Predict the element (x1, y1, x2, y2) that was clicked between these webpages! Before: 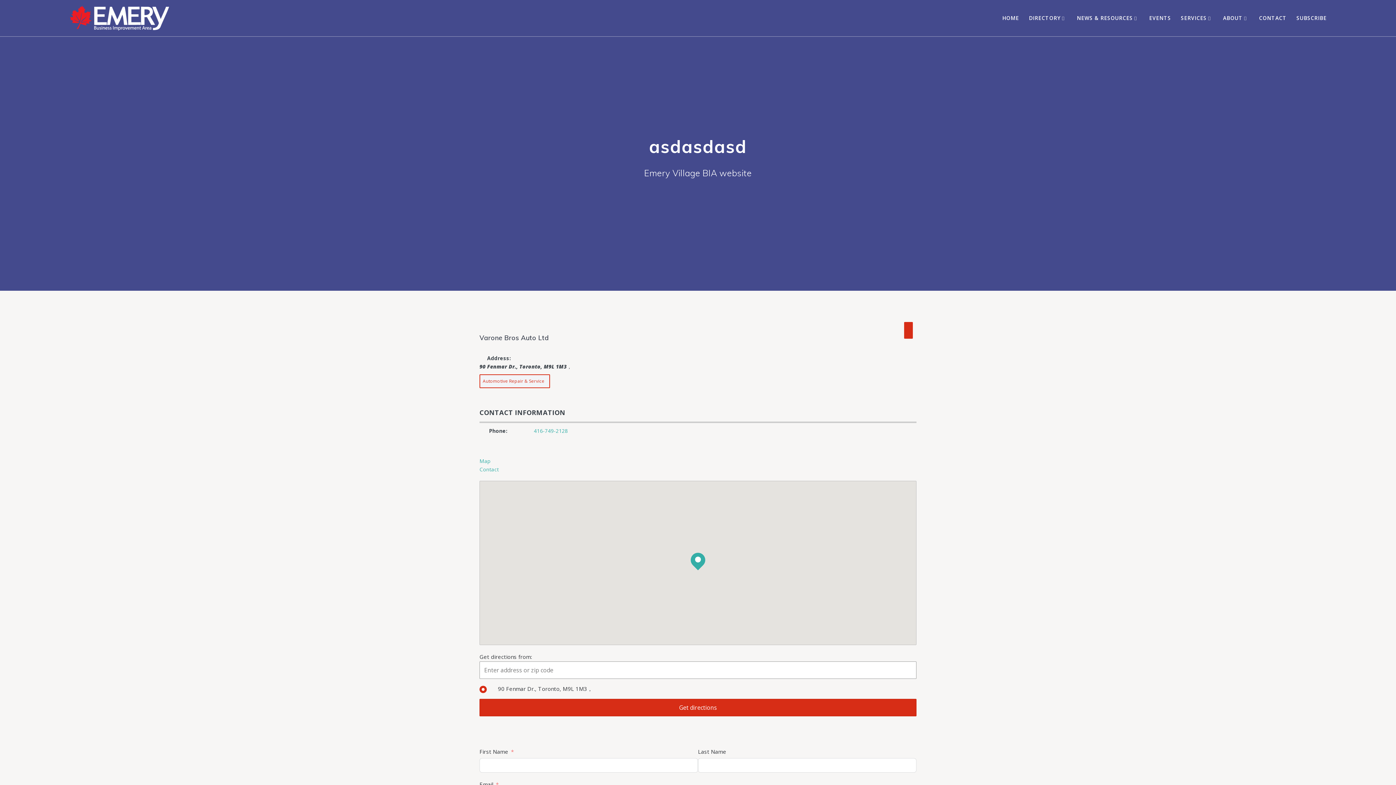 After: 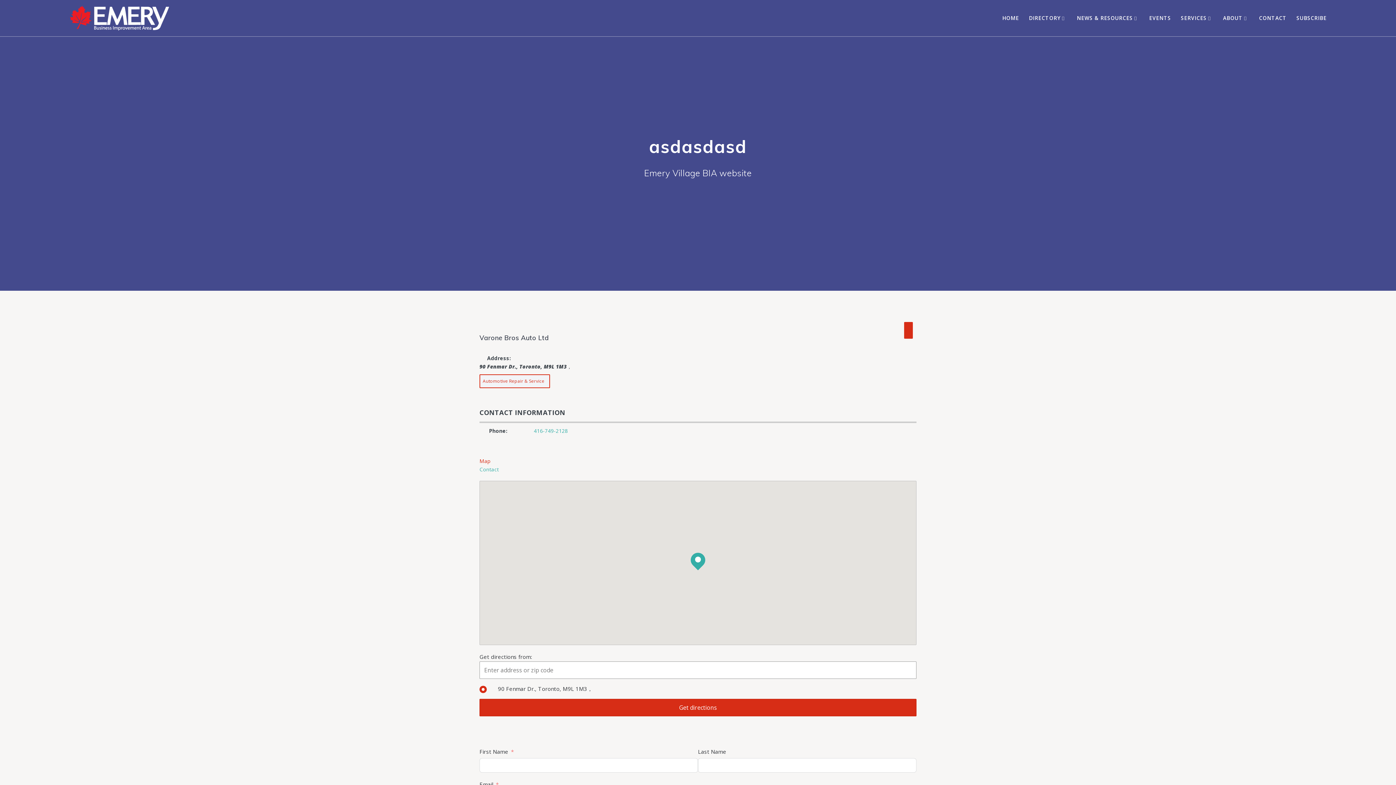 Action: label: Map bbox: (479, 457, 490, 464)